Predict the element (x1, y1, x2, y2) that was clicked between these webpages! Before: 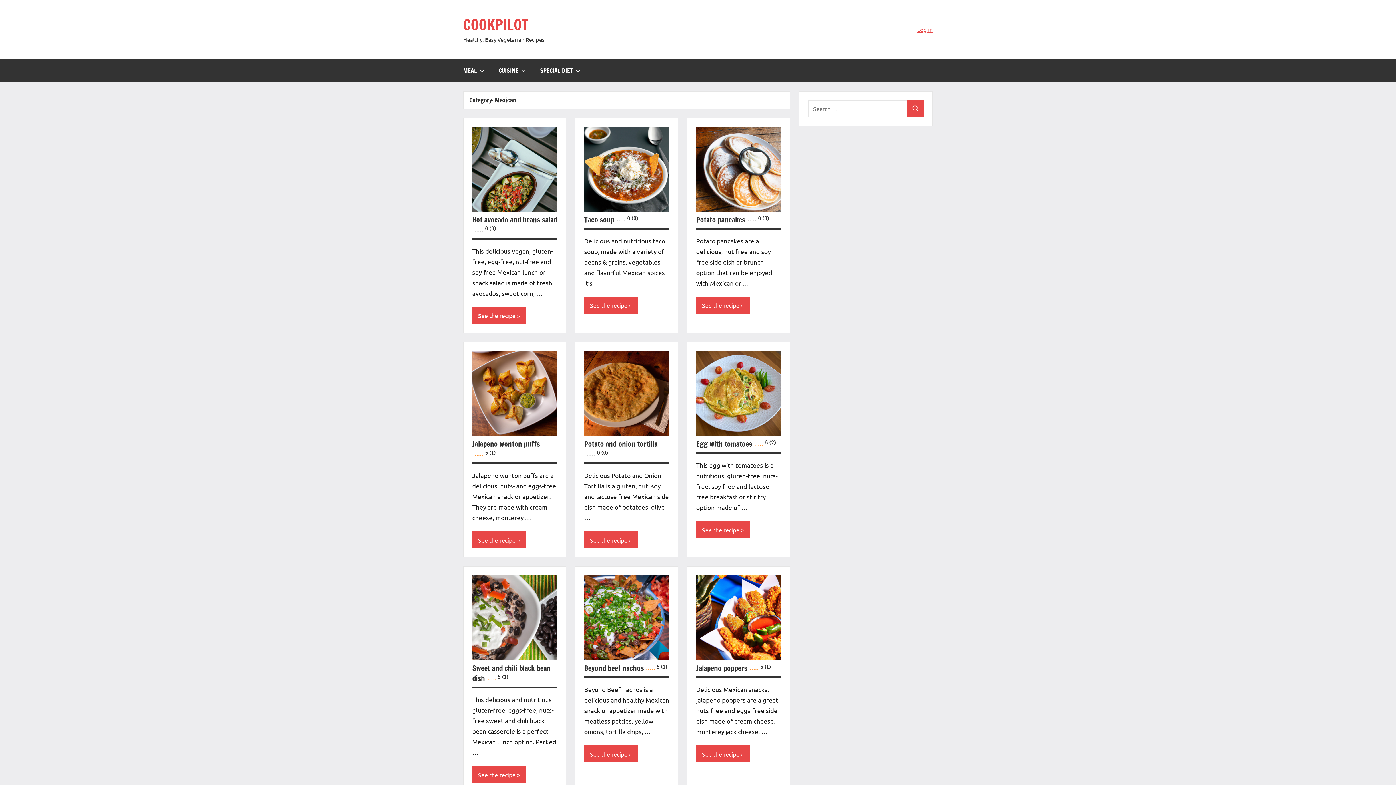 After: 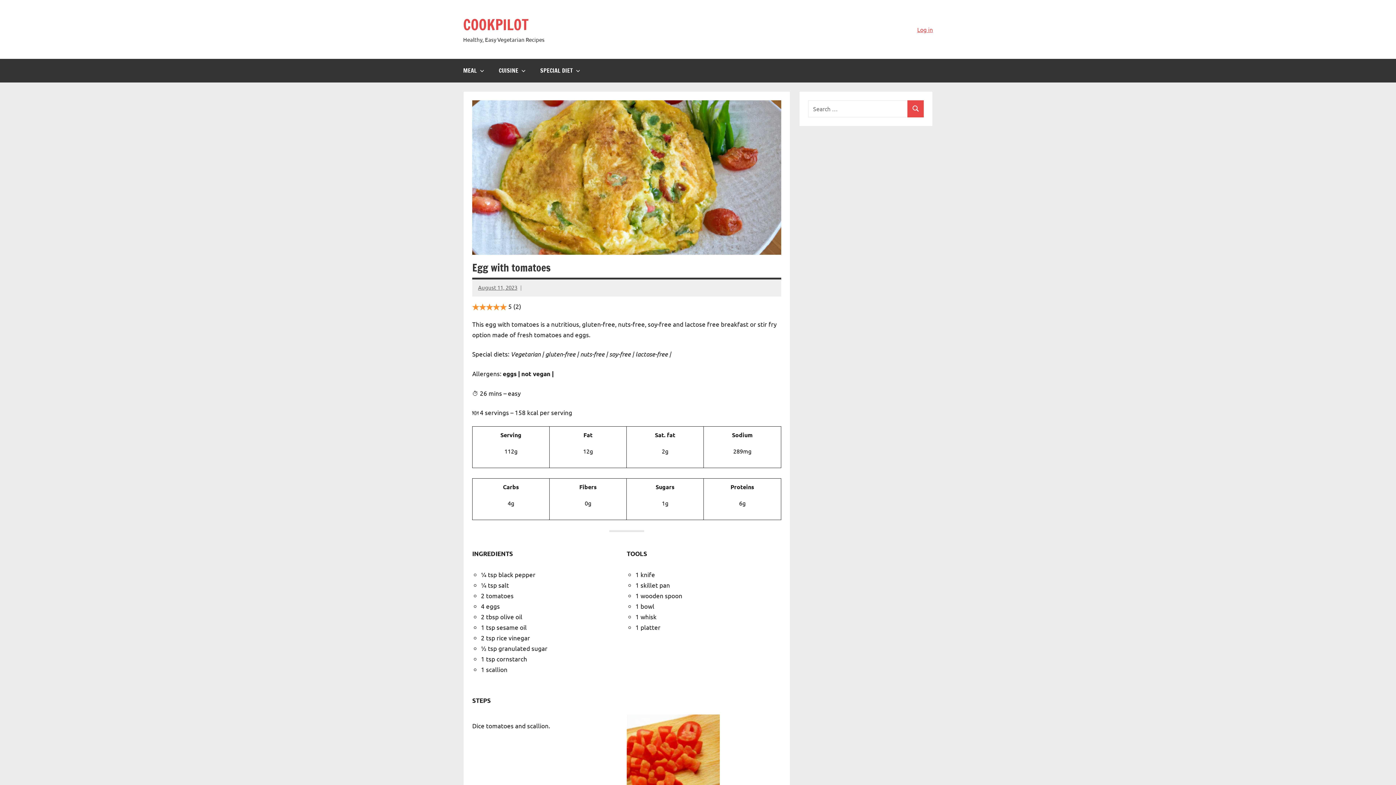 Action: label: See the recipe bbox: (696, 521, 749, 538)